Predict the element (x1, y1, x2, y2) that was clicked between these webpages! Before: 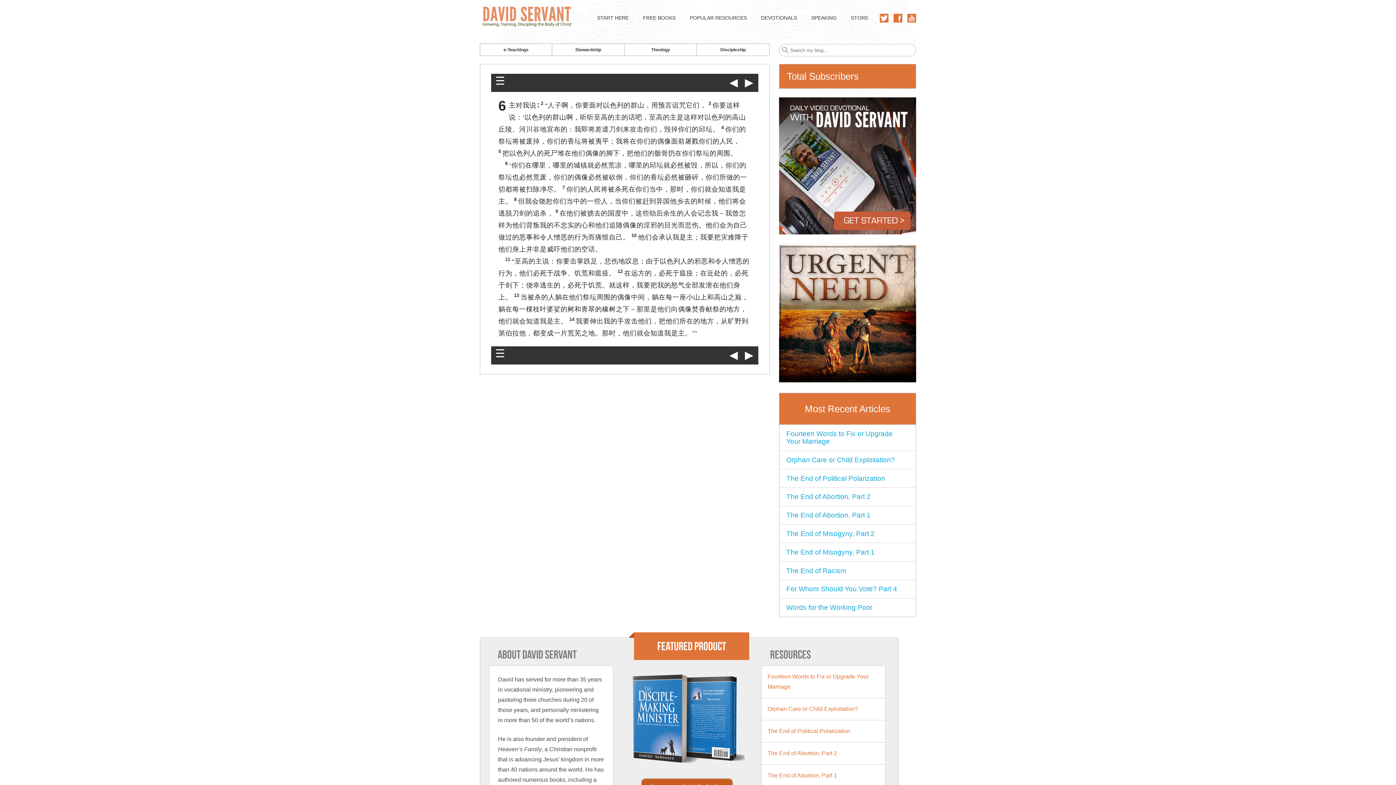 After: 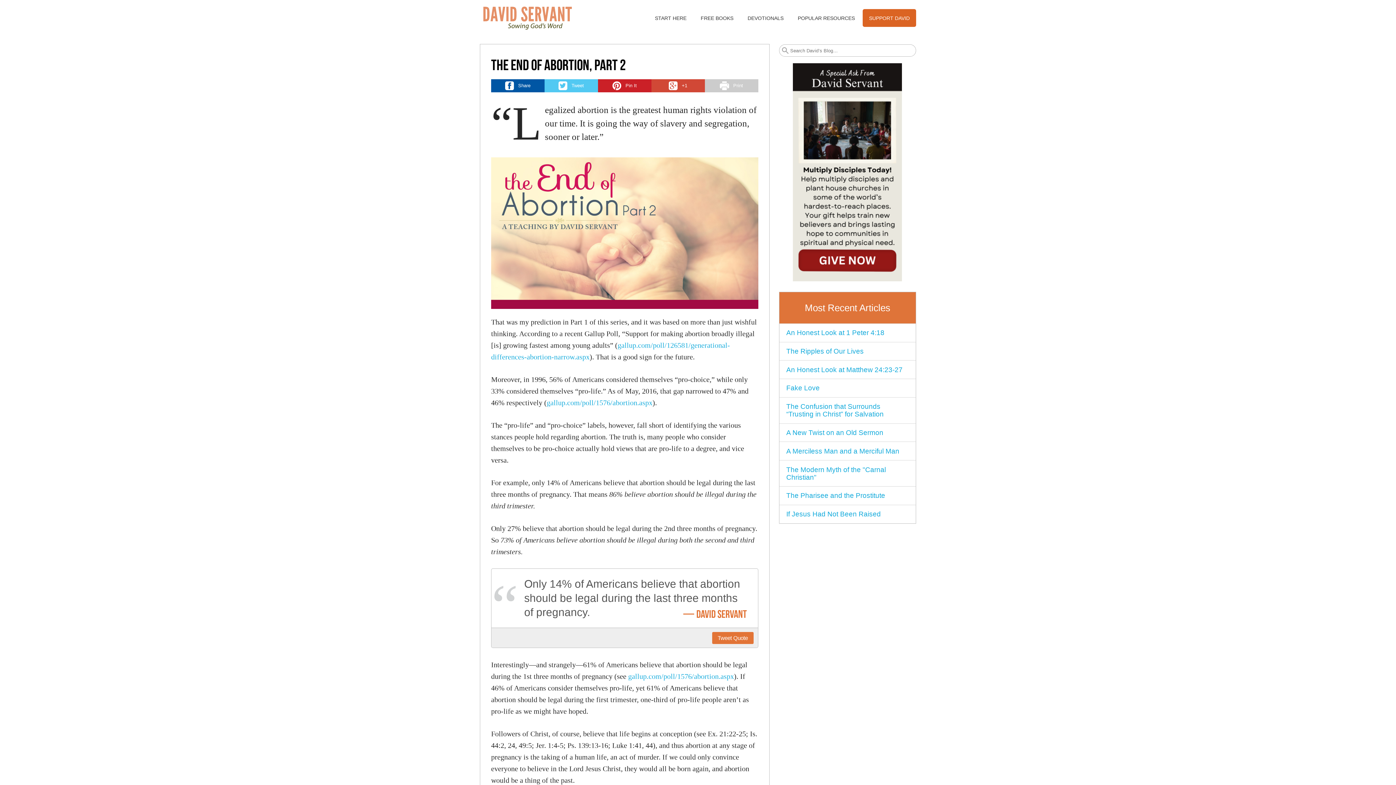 Action: label: The End of Abortion, Part 2 bbox: (767, 750, 837, 756)